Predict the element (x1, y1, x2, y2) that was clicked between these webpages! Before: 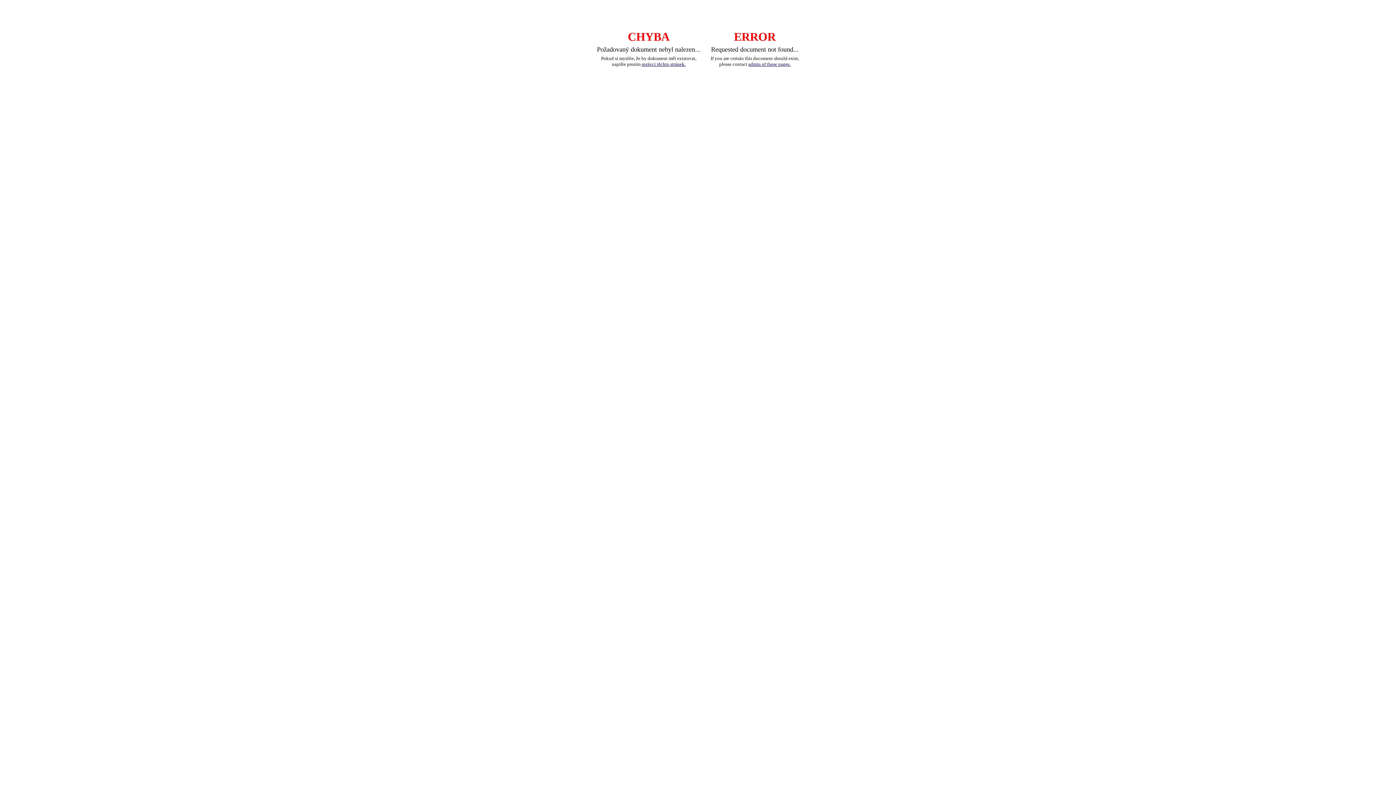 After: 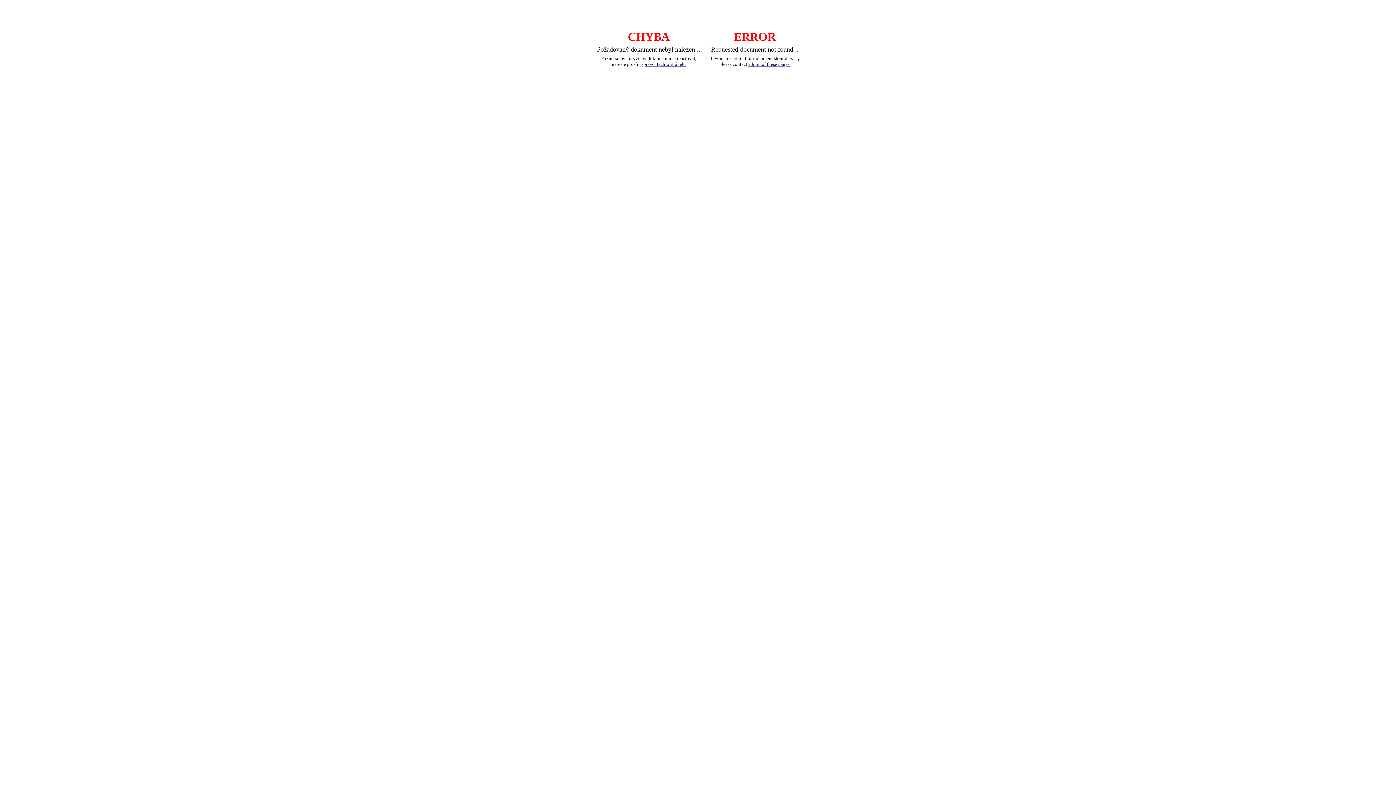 Action: label: správci těchto stránek. bbox: (641, 61, 685, 66)